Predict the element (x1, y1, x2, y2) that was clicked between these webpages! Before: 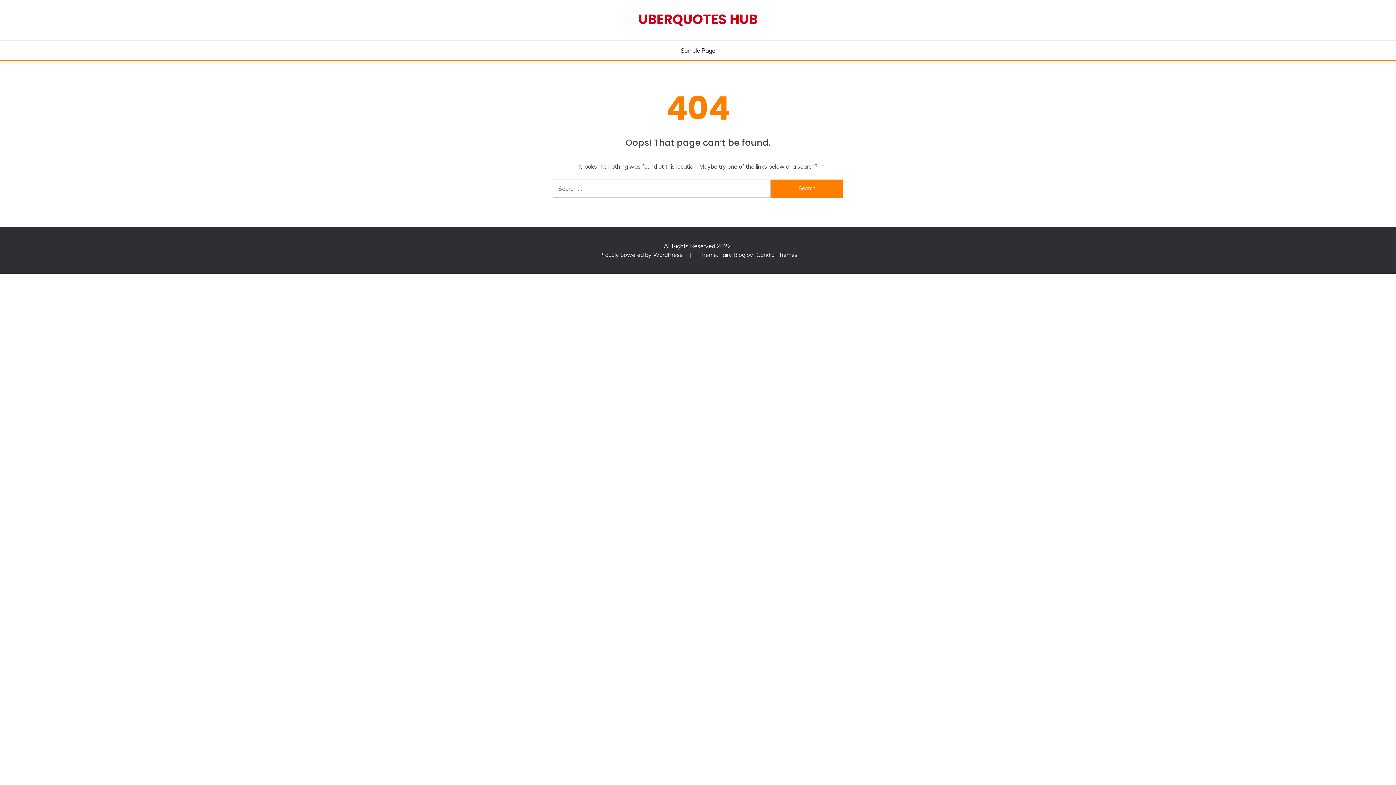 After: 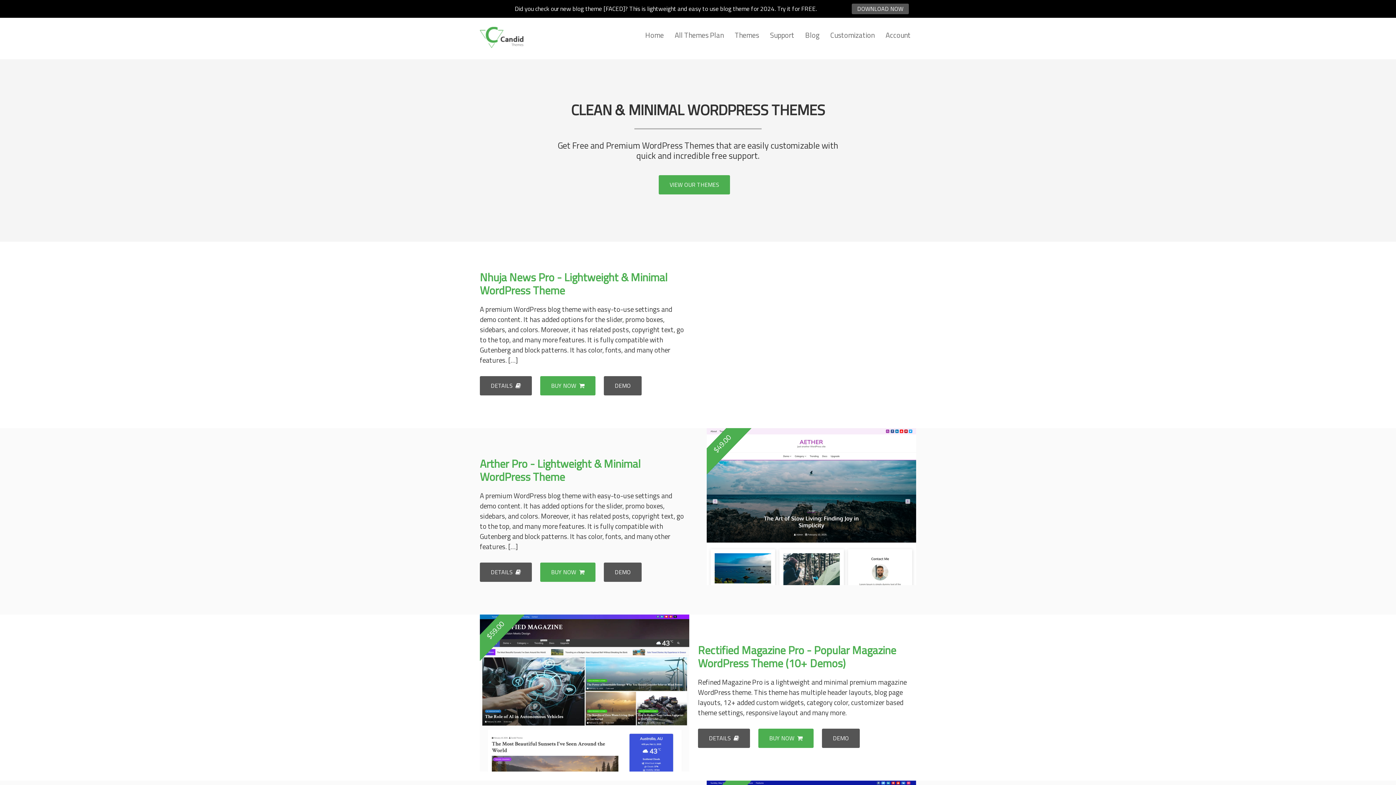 Action: bbox: (756, 251, 797, 258) label: Candid Themes